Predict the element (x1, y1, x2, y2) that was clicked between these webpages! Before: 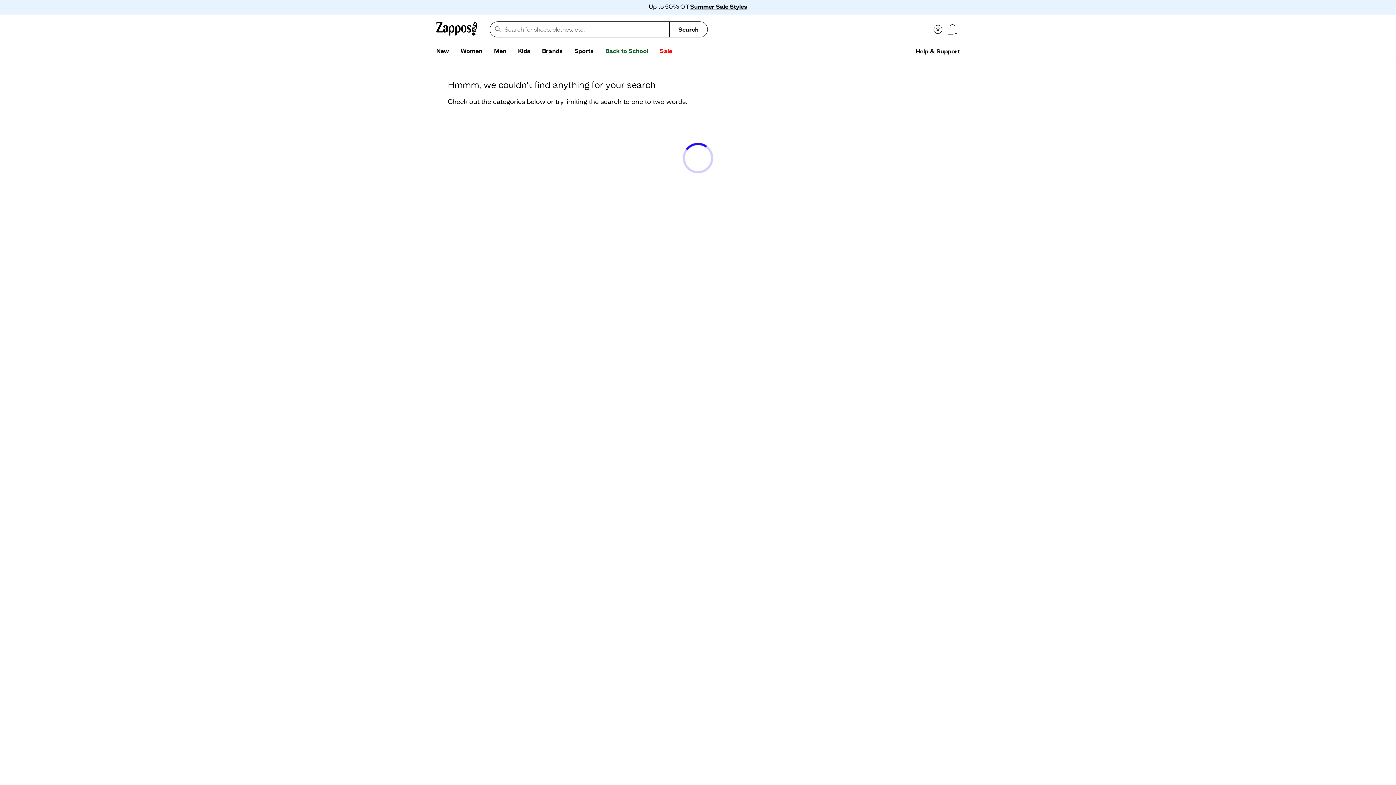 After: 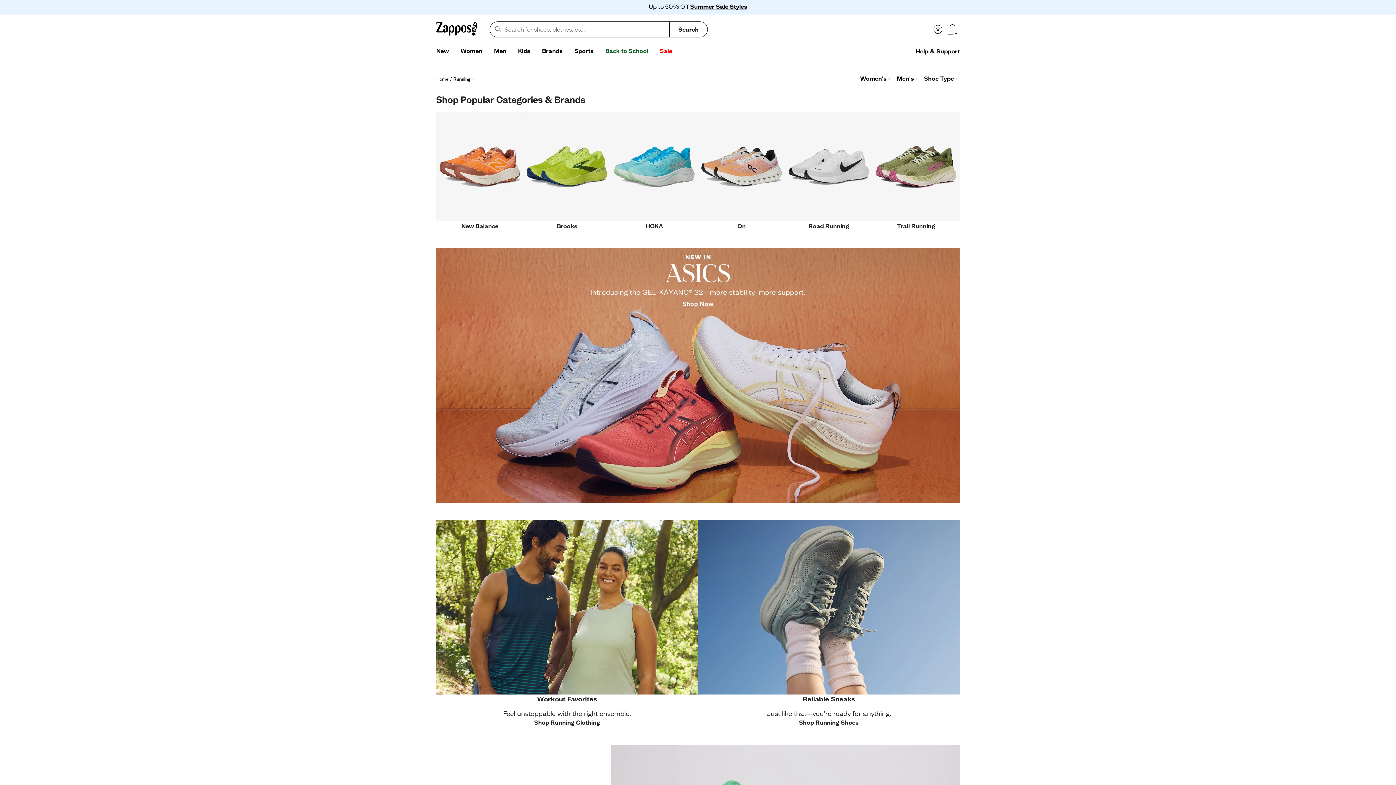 Action: label: Sports bbox: (568, 44, 599, 58)